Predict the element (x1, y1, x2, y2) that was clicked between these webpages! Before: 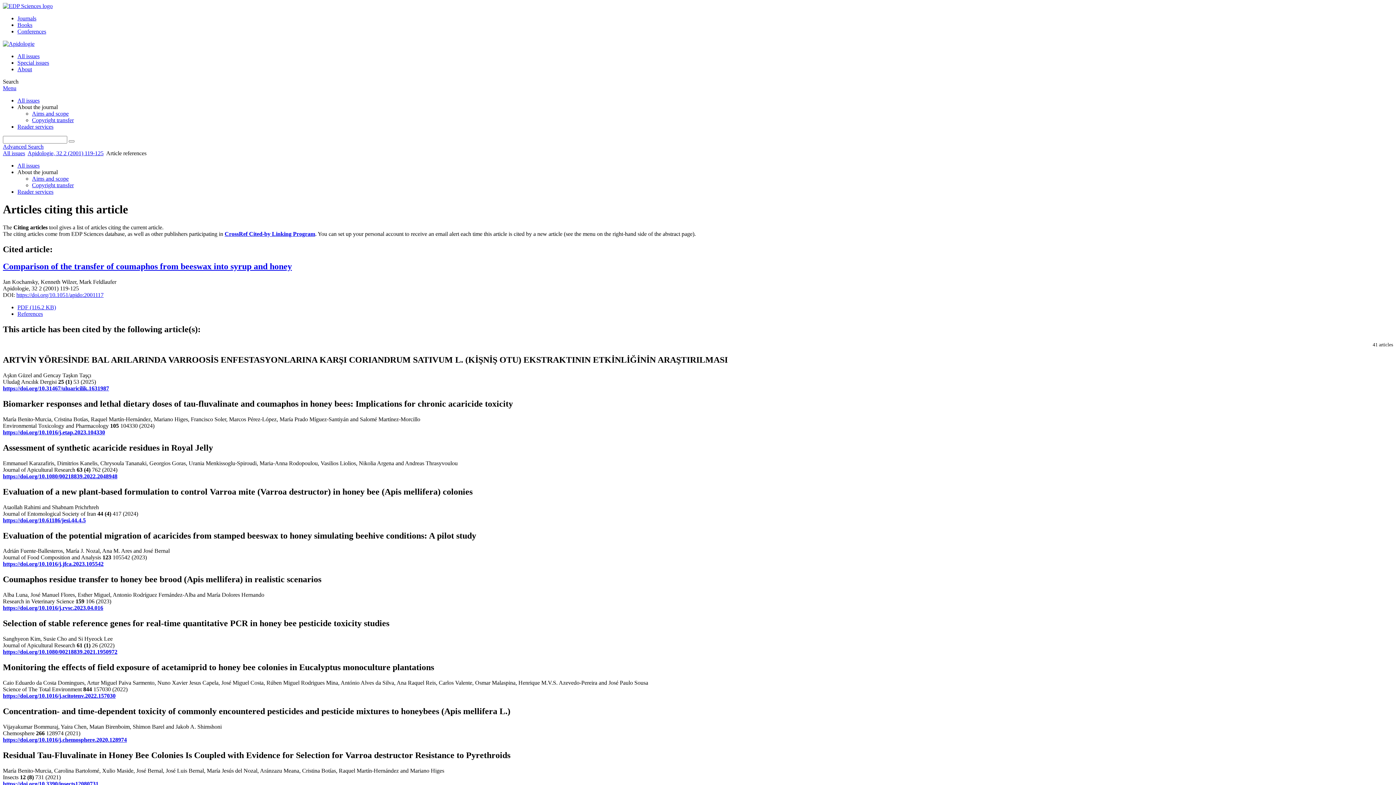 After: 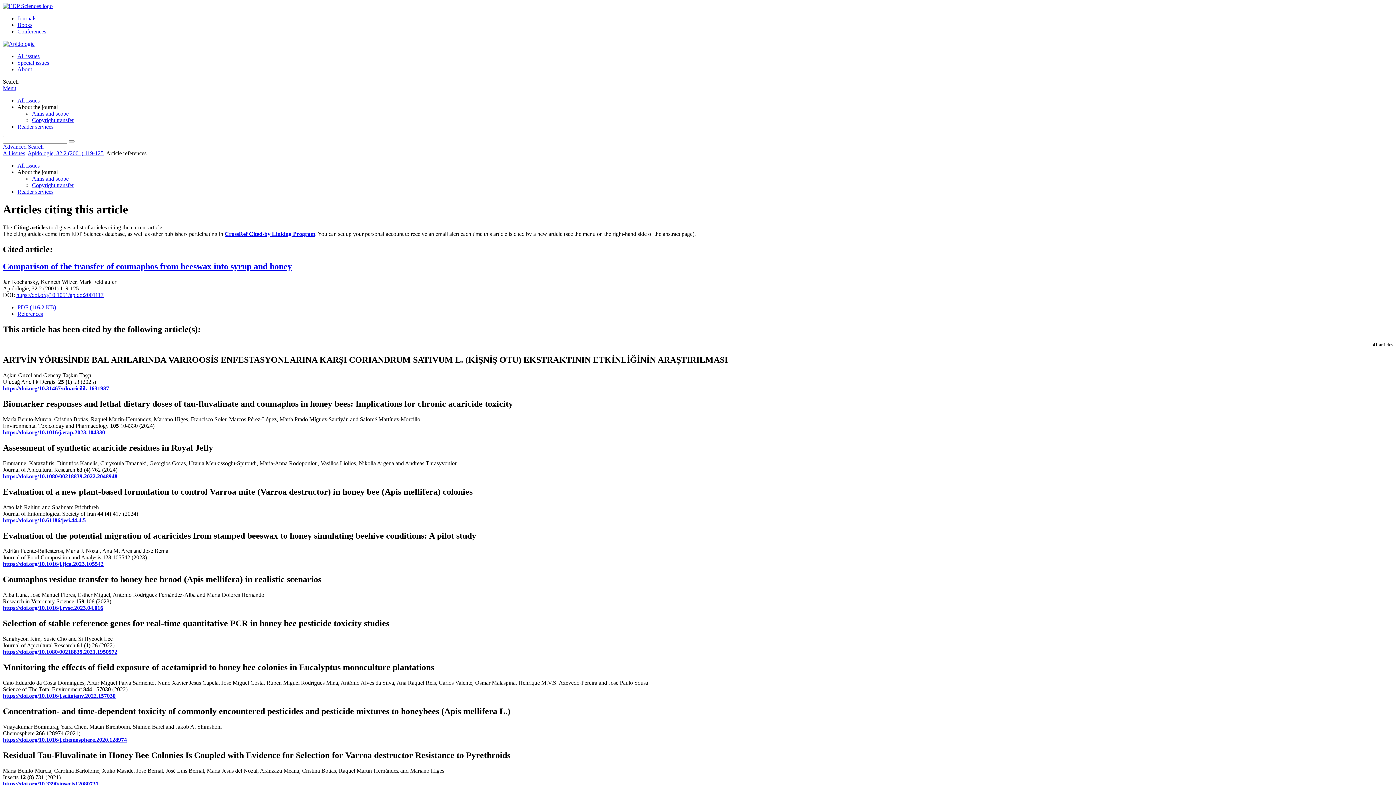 Action: bbox: (2, 385, 109, 391) label: https://doi.org/10.31467/uluaricilik.1631987